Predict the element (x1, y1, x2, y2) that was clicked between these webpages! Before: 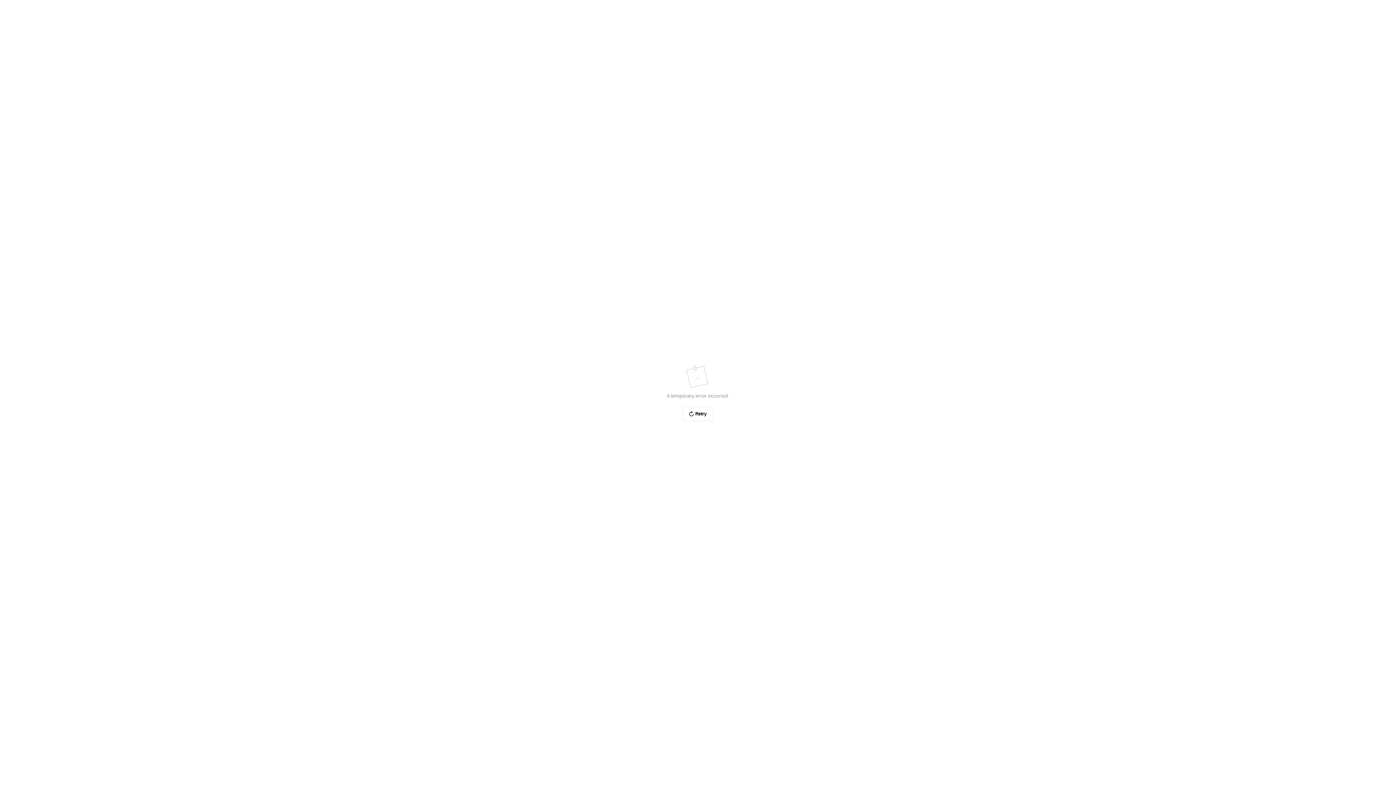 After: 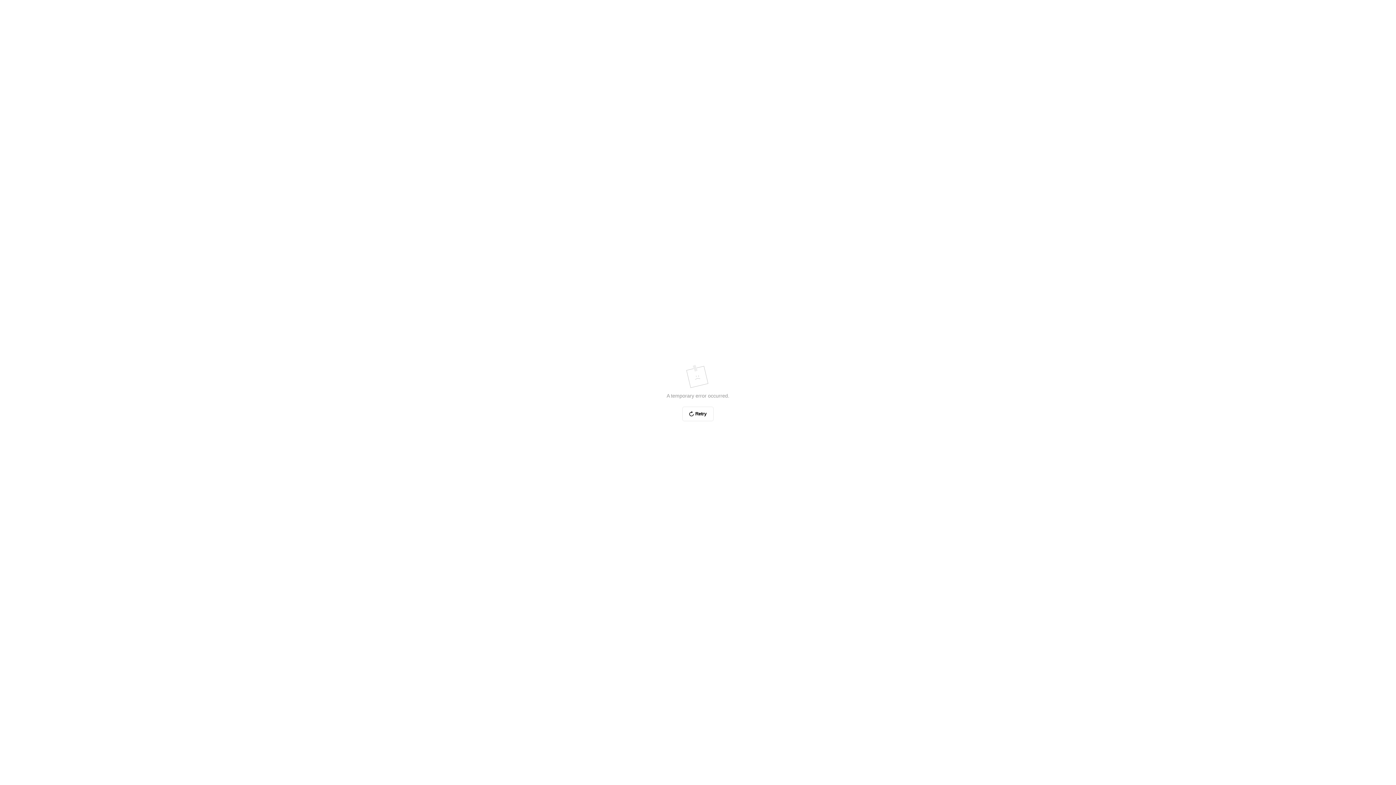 Action: bbox: (682, 406, 713, 421) label: Retry